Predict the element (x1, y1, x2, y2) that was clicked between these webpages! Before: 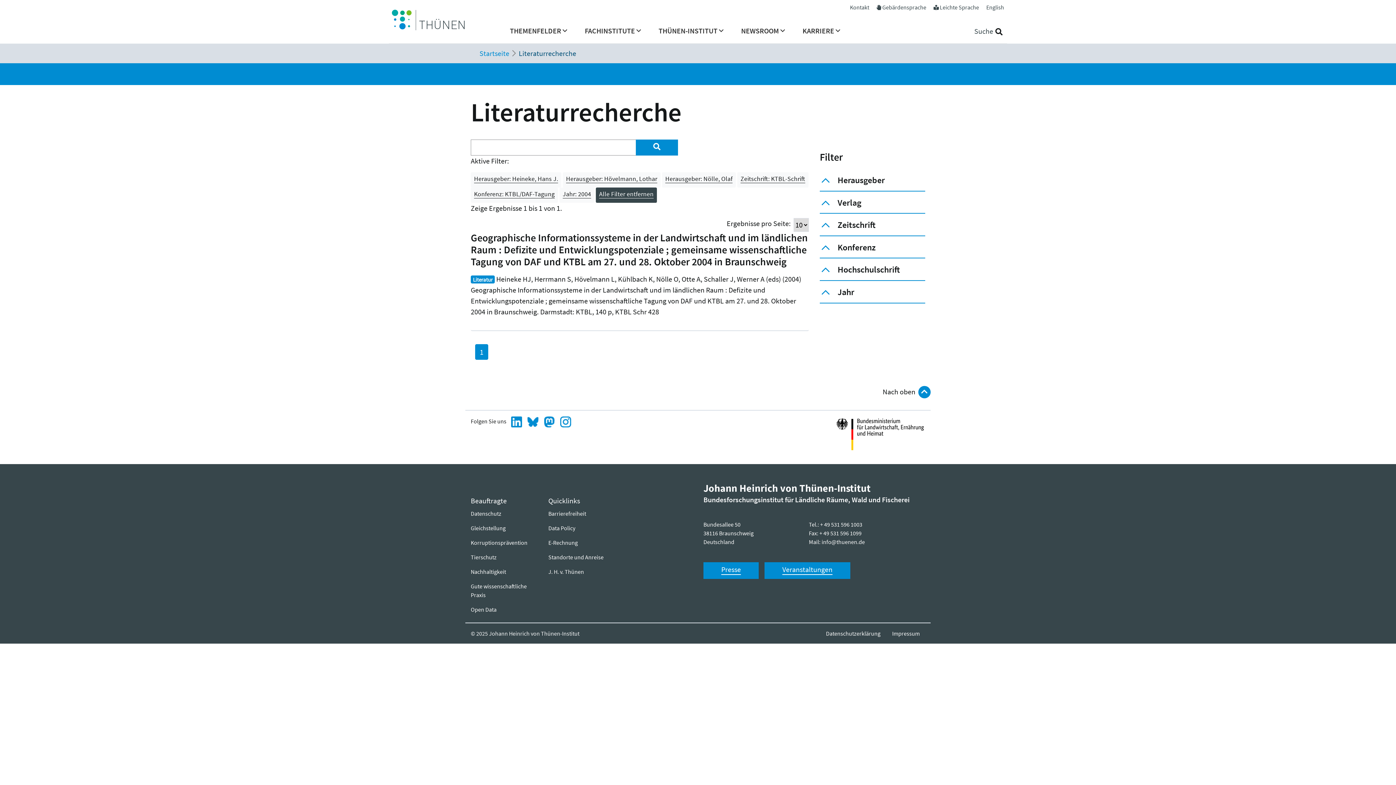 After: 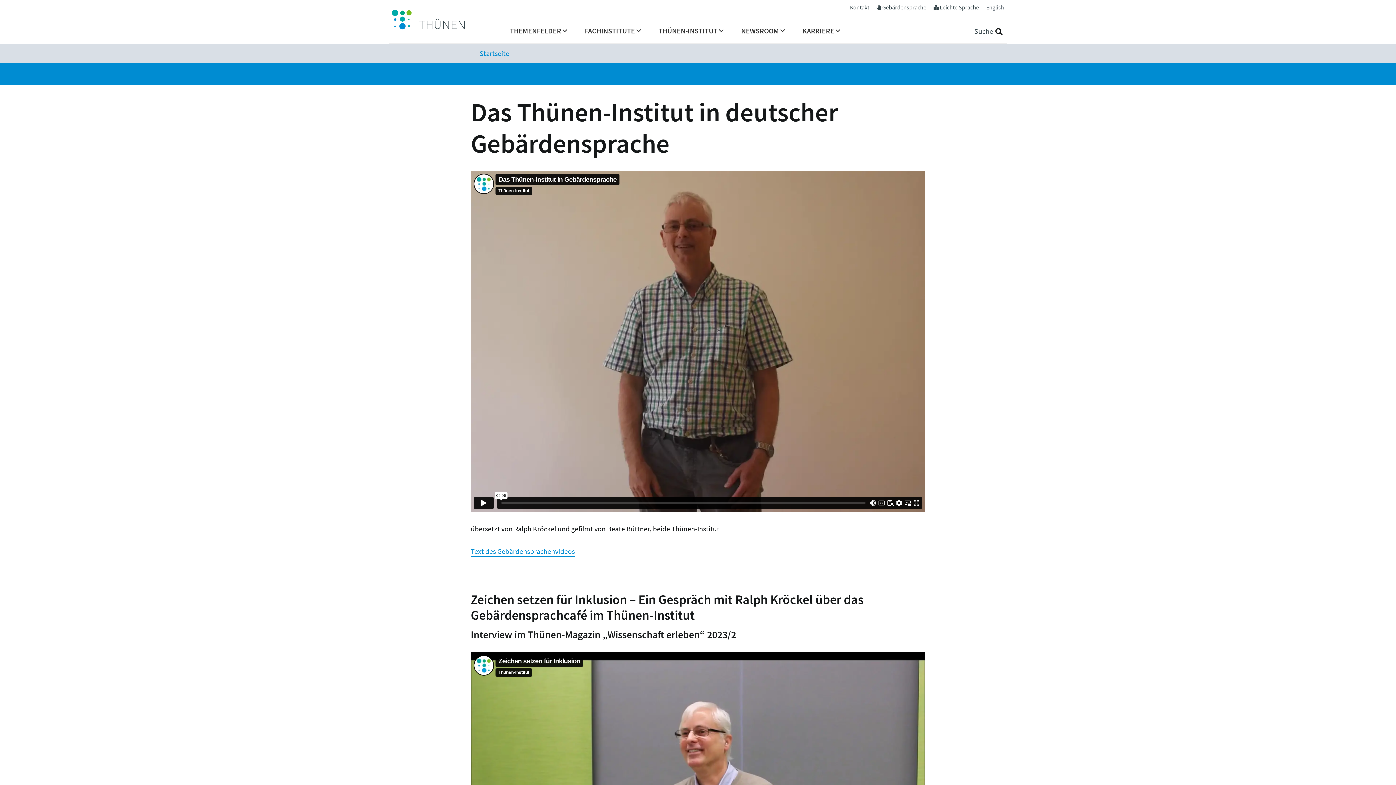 Action: label: Gebärdensprache bbox: (882, 3, 926, 10)